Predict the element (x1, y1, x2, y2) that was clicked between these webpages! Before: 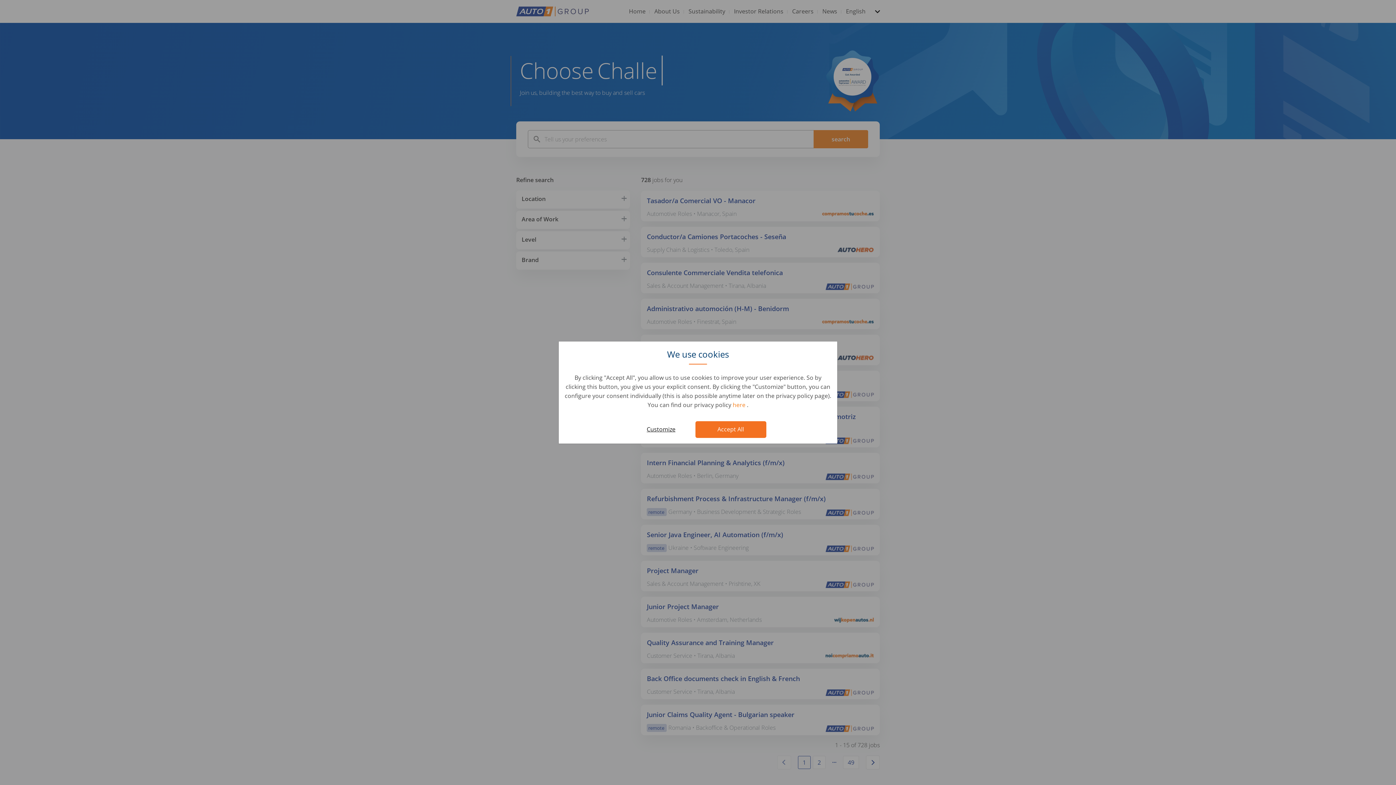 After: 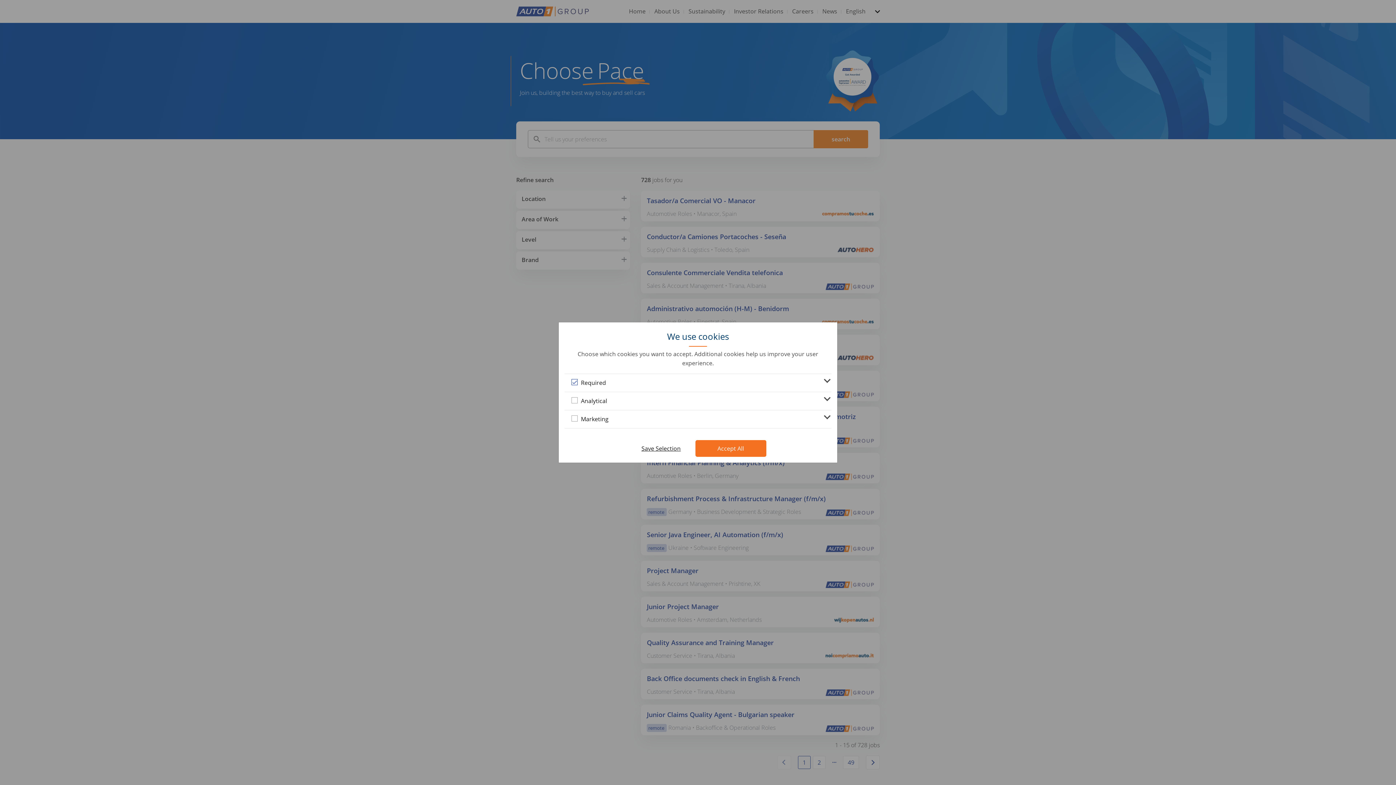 Action: bbox: (630, 421, 692, 438) label: Customize